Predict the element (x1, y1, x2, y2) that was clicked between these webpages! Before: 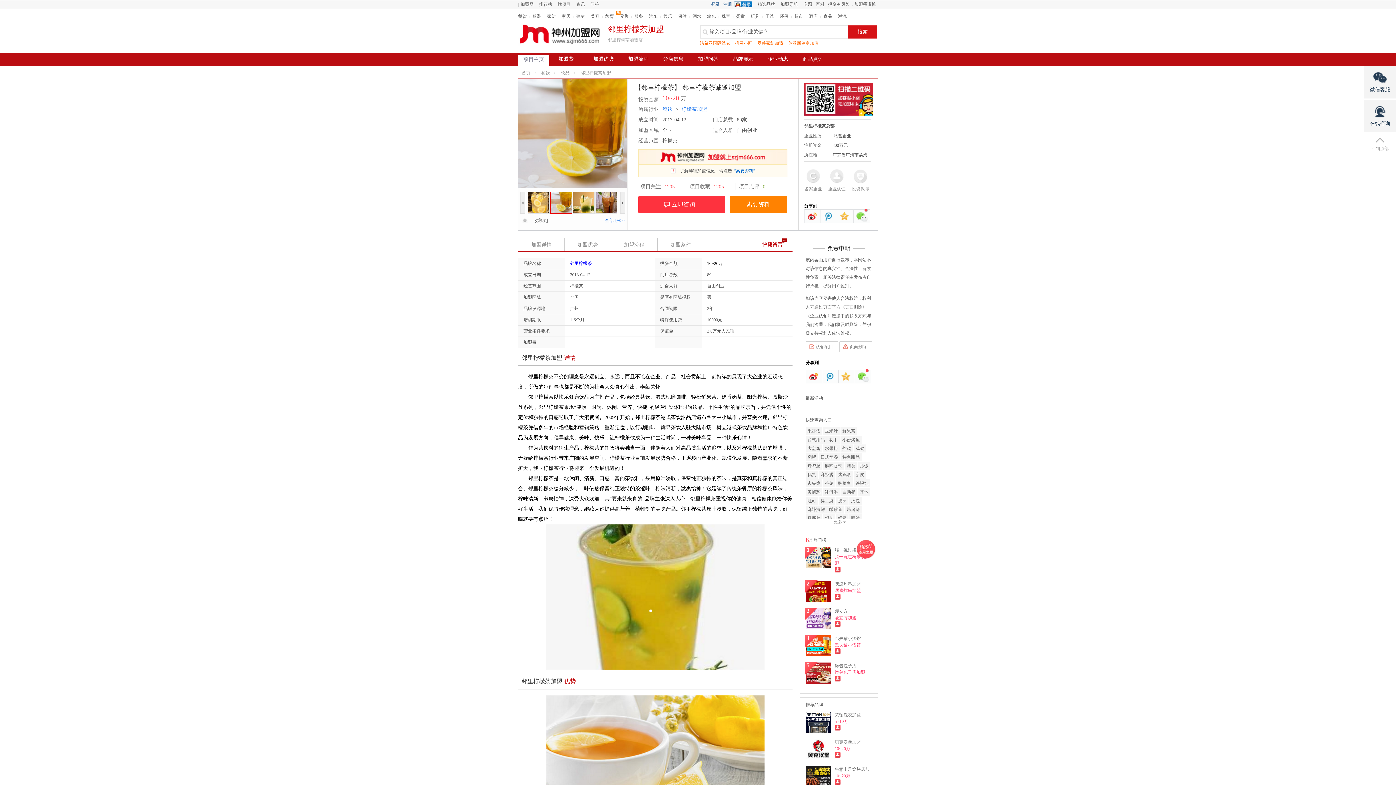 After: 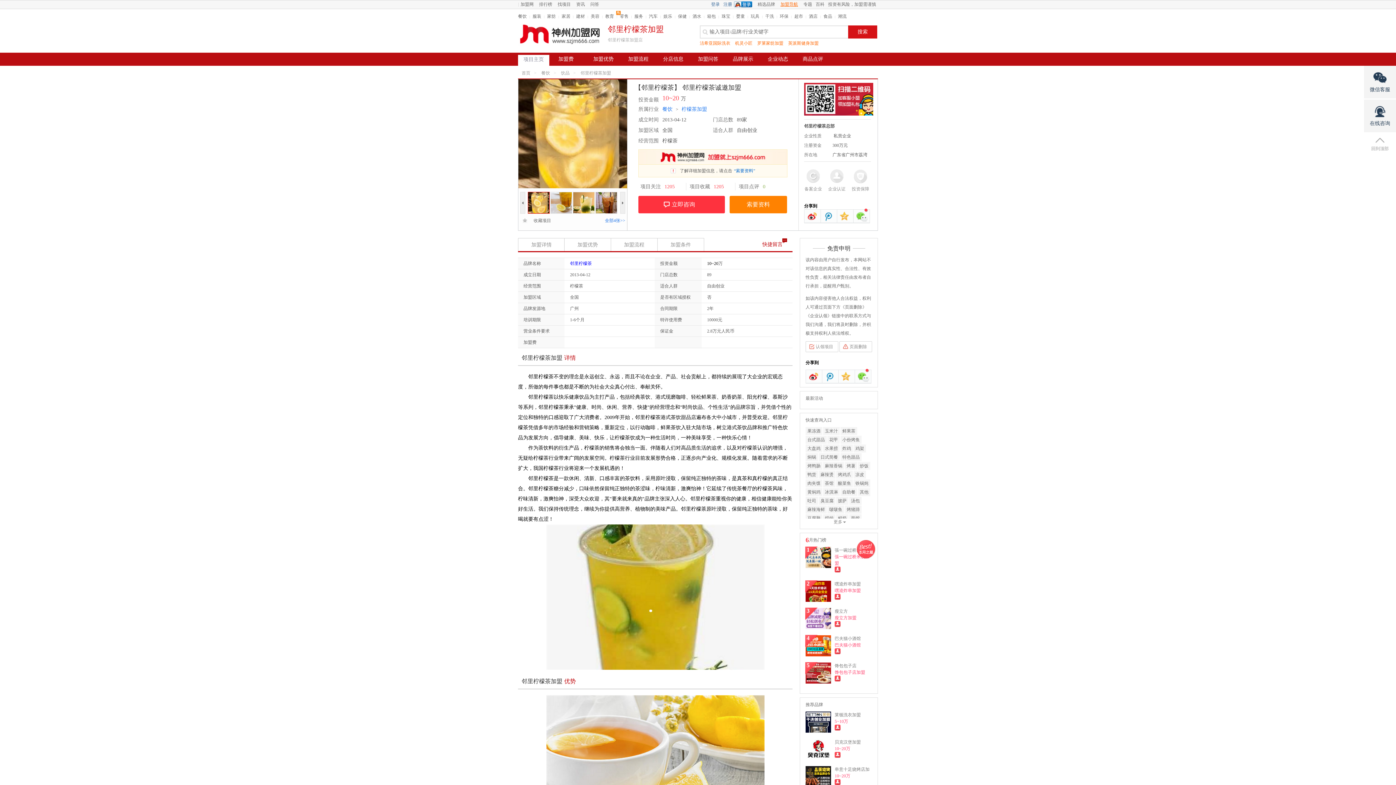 Action: bbox: (778, 0, 801, 8) label: 加盟导航